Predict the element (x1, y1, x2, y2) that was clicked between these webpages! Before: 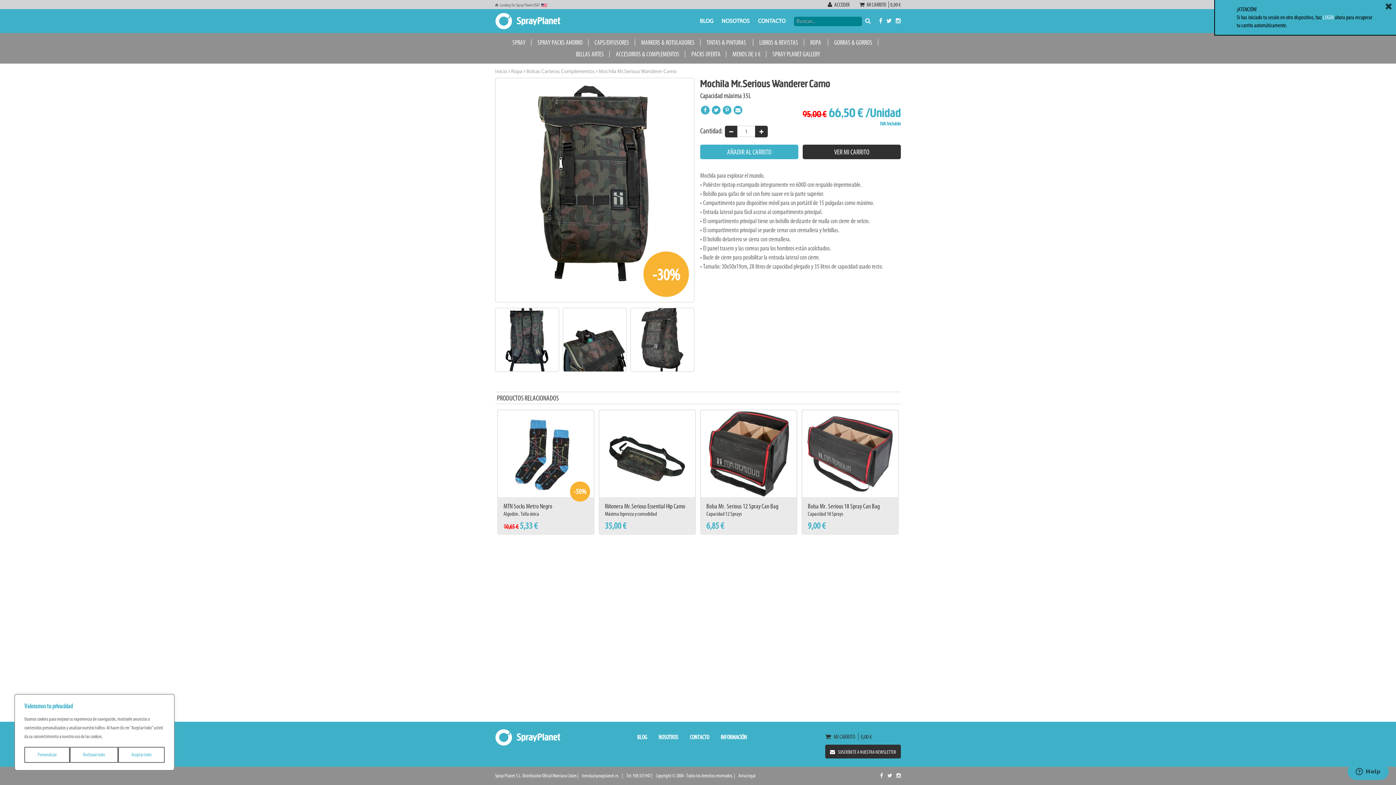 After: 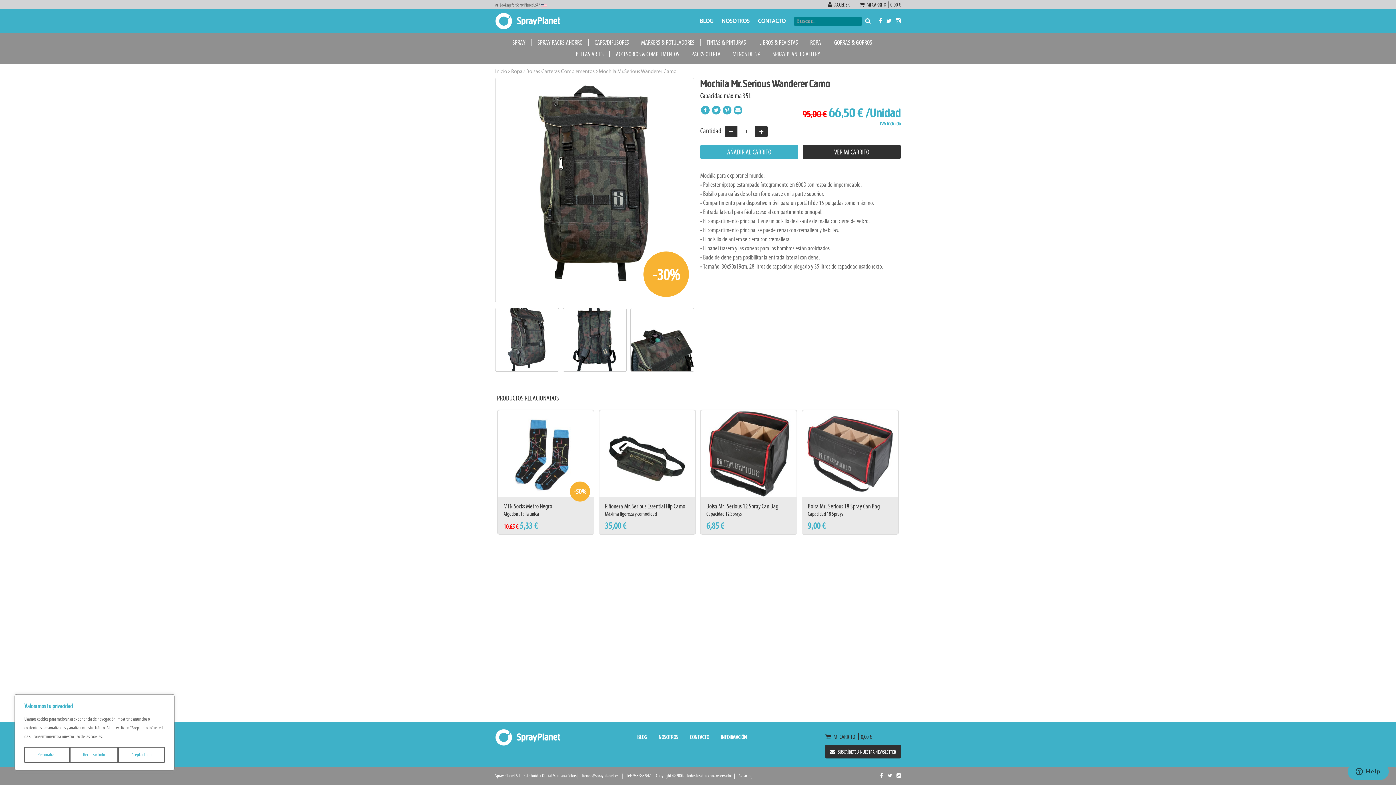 Action: bbox: (896, 18, 901, 24)